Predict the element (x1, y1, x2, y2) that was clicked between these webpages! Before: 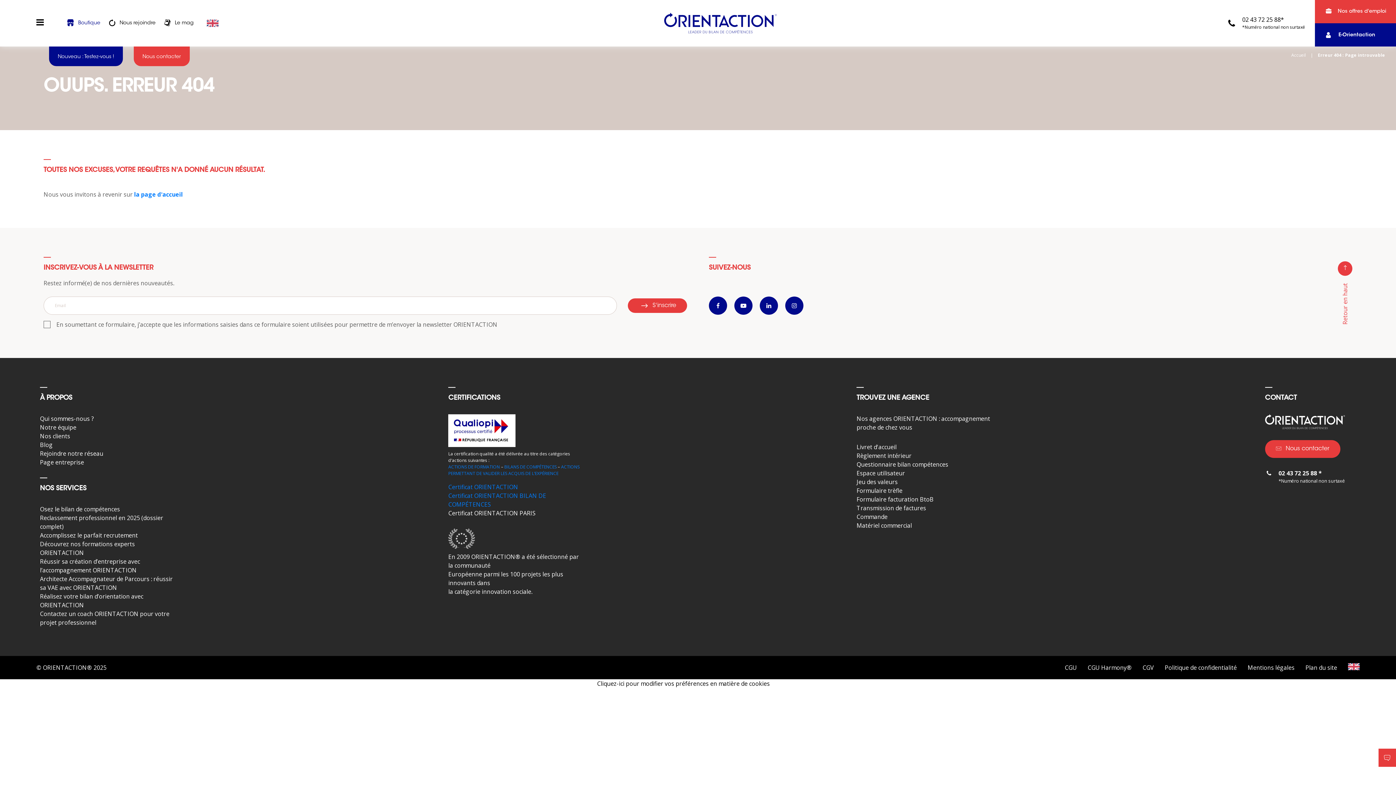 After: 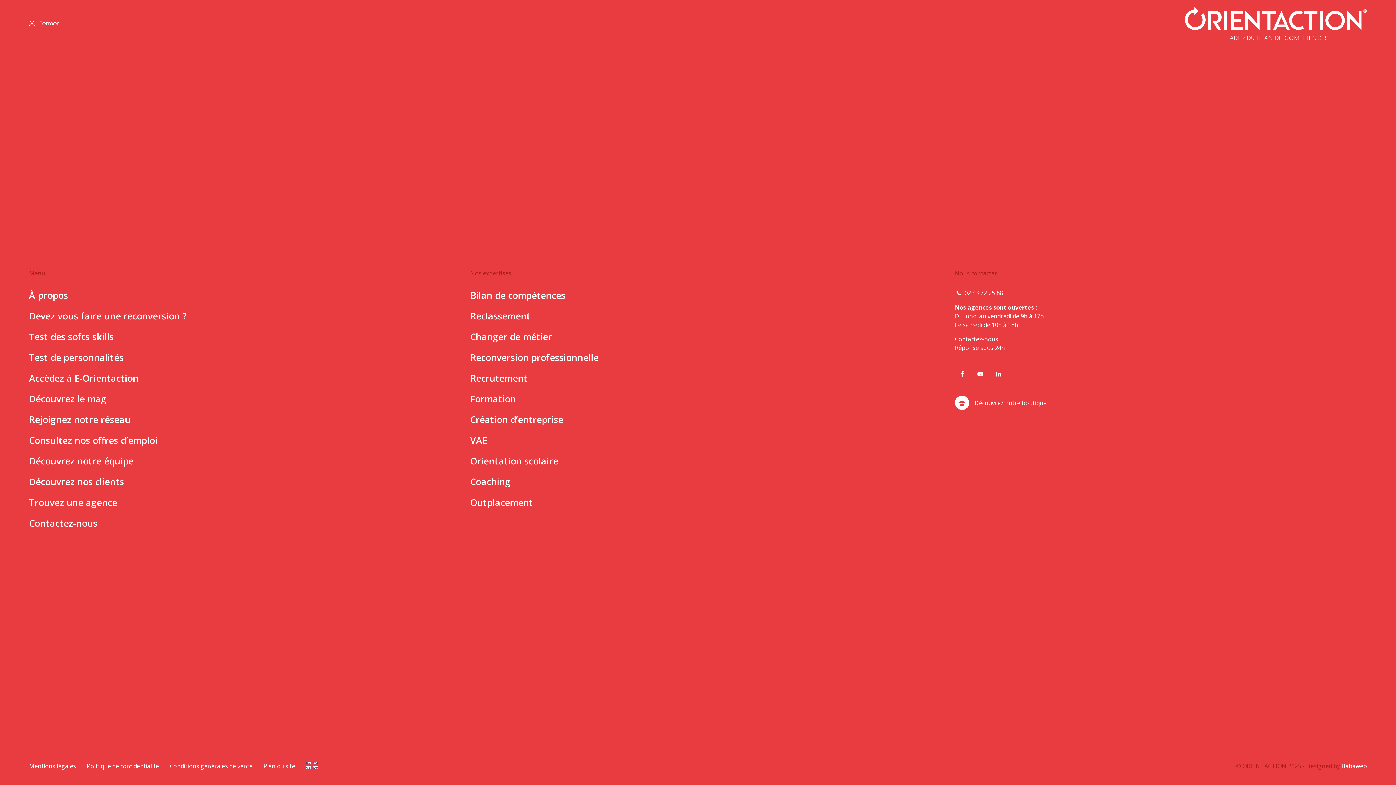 Action: bbox: (29, 16, 51, 30)